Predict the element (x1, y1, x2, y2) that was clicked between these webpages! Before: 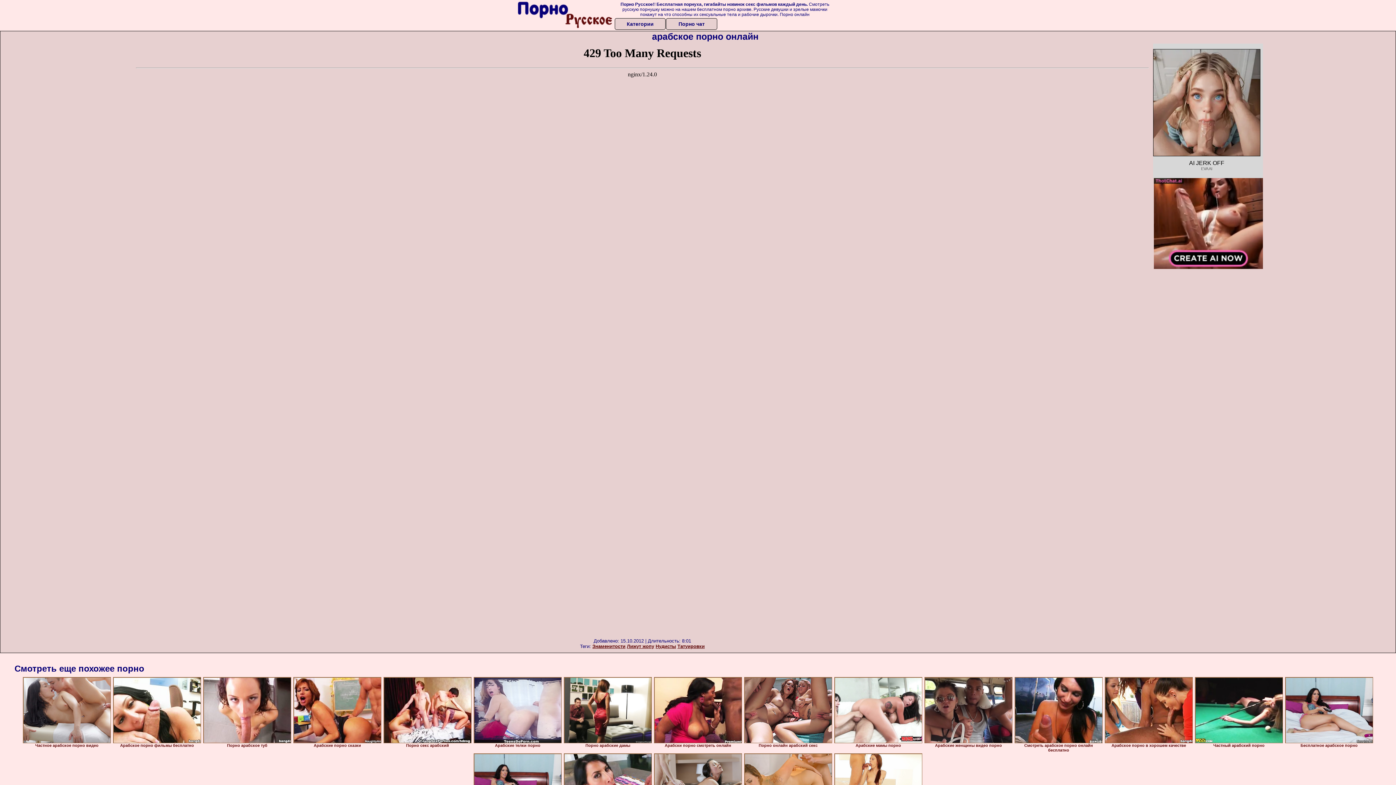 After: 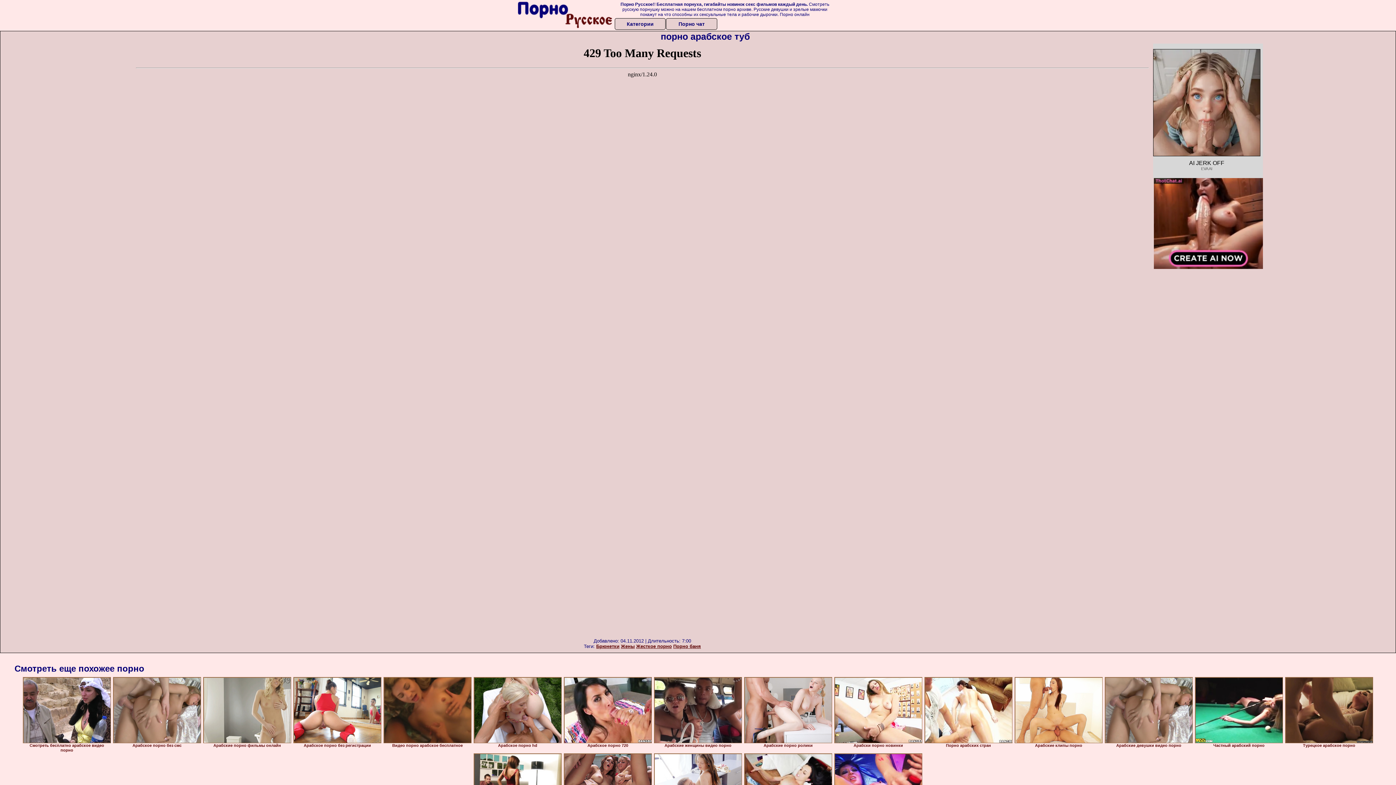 Action: bbox: (203, 677, 291, 743)